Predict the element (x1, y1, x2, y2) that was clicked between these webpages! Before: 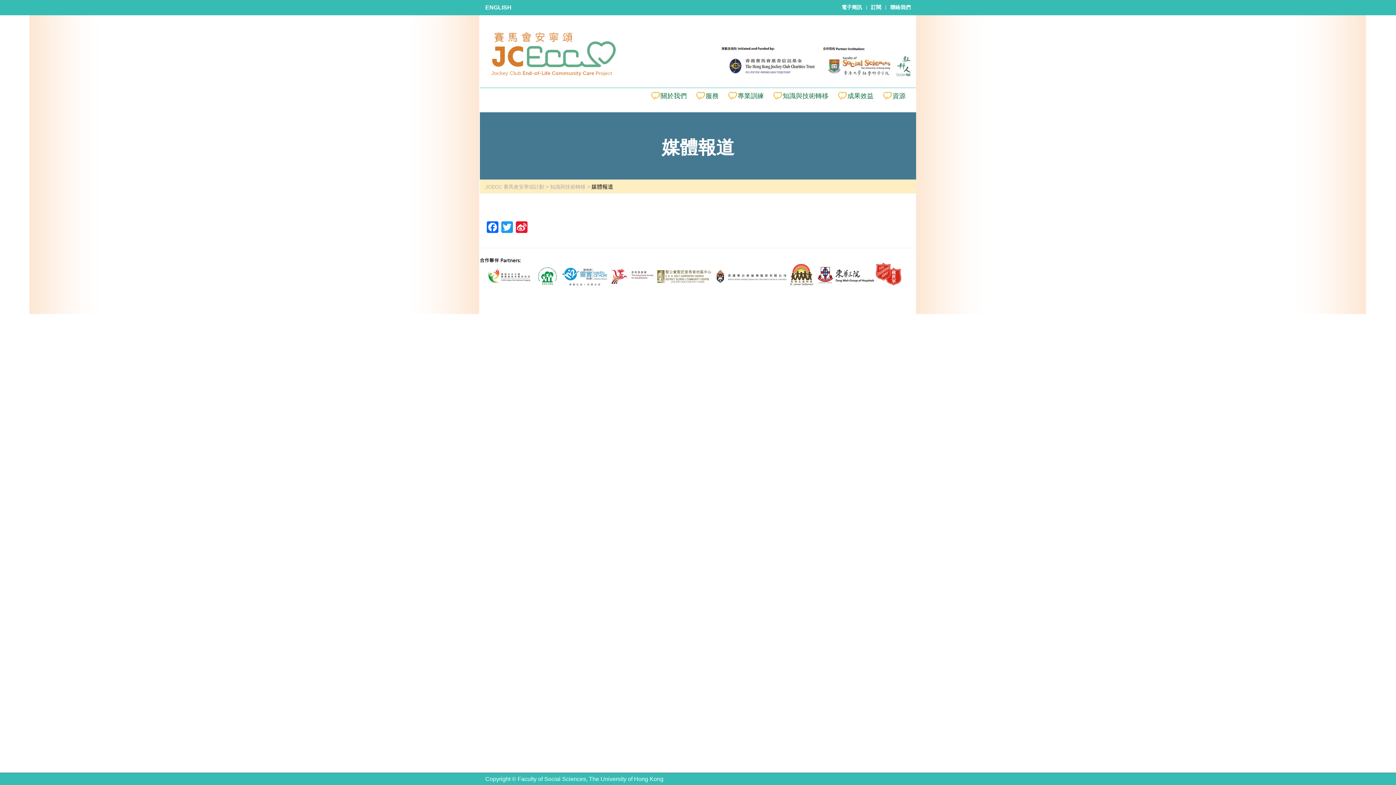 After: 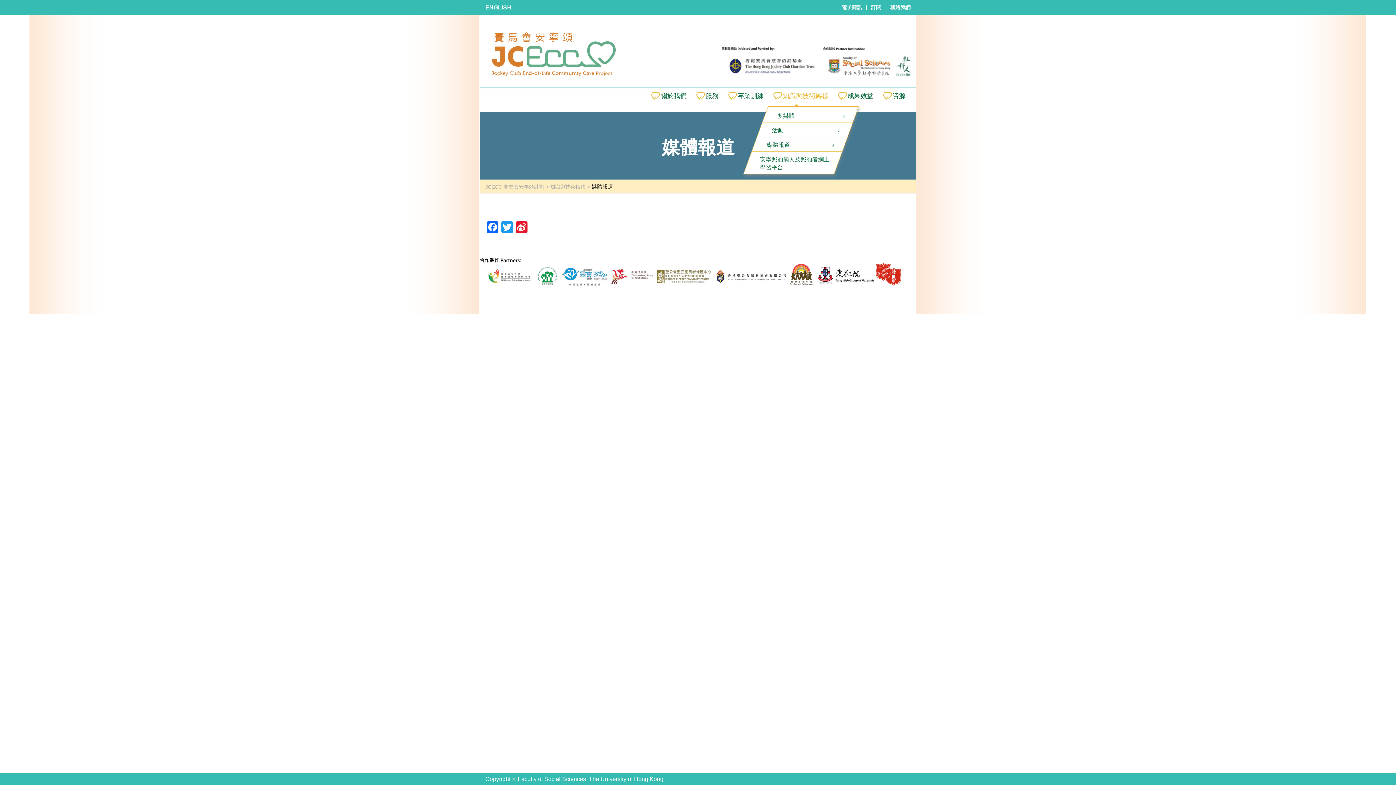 Action: bbox: (782, 89, 828, 102) label: 知識與技術轉移